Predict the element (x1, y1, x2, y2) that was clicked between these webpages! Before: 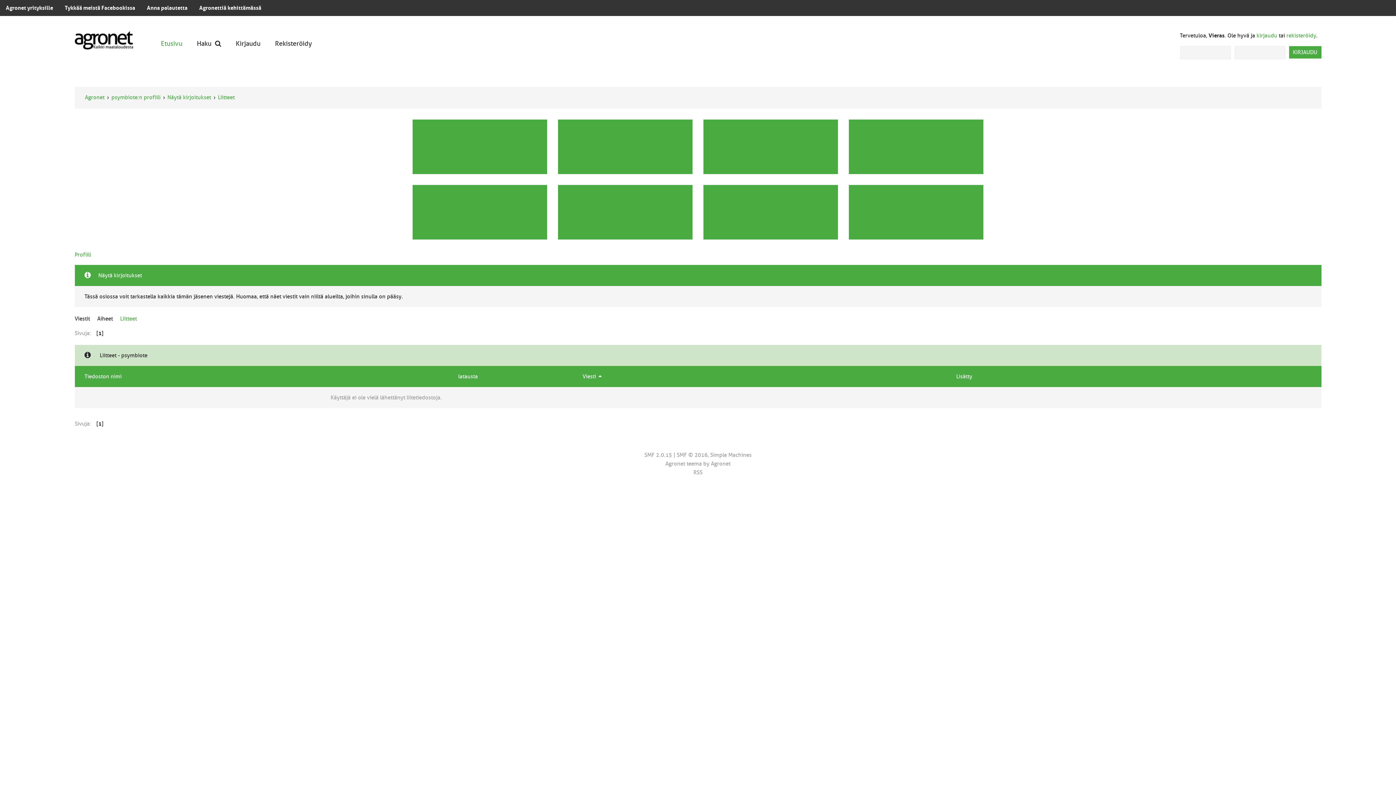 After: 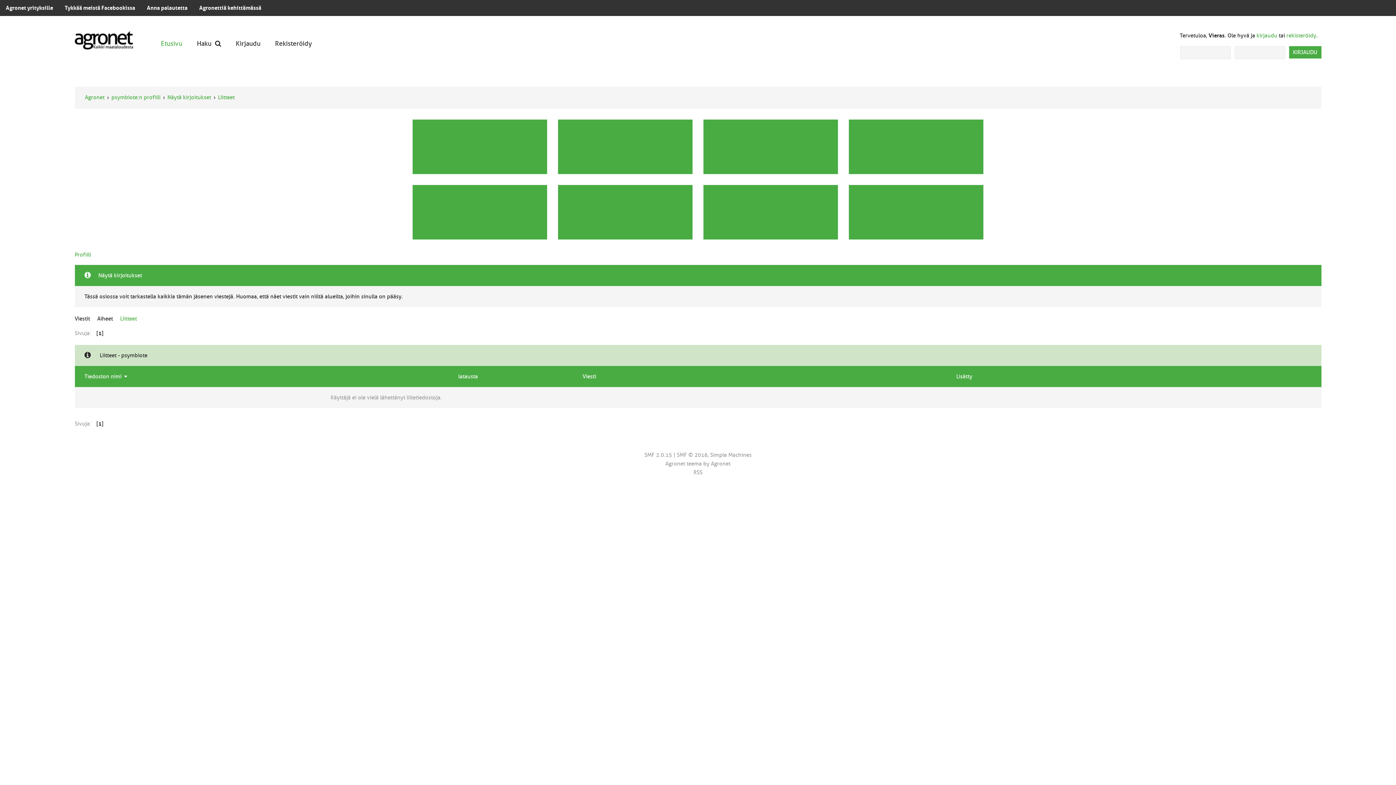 Action: bbox: (84, 373, 121, 380) label: Tiedoston nimi